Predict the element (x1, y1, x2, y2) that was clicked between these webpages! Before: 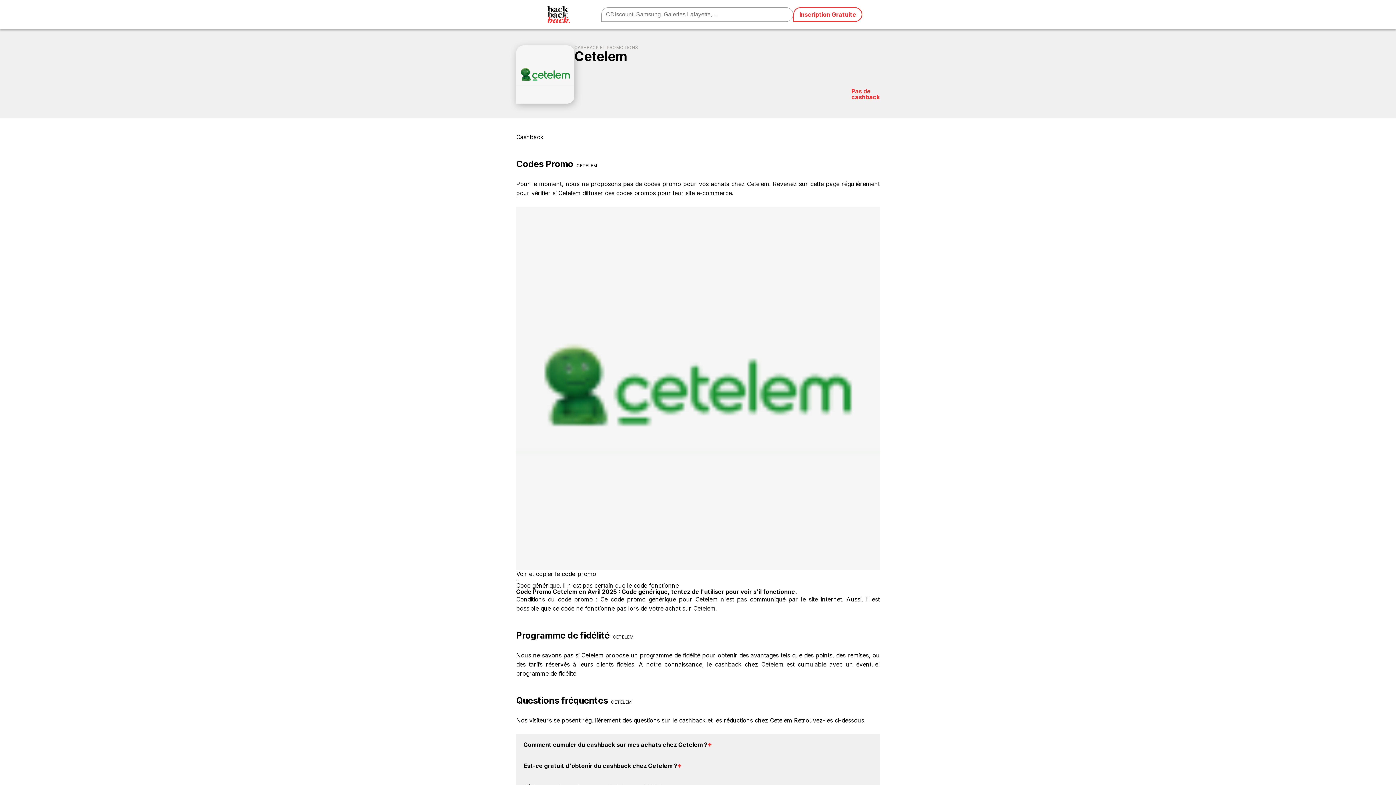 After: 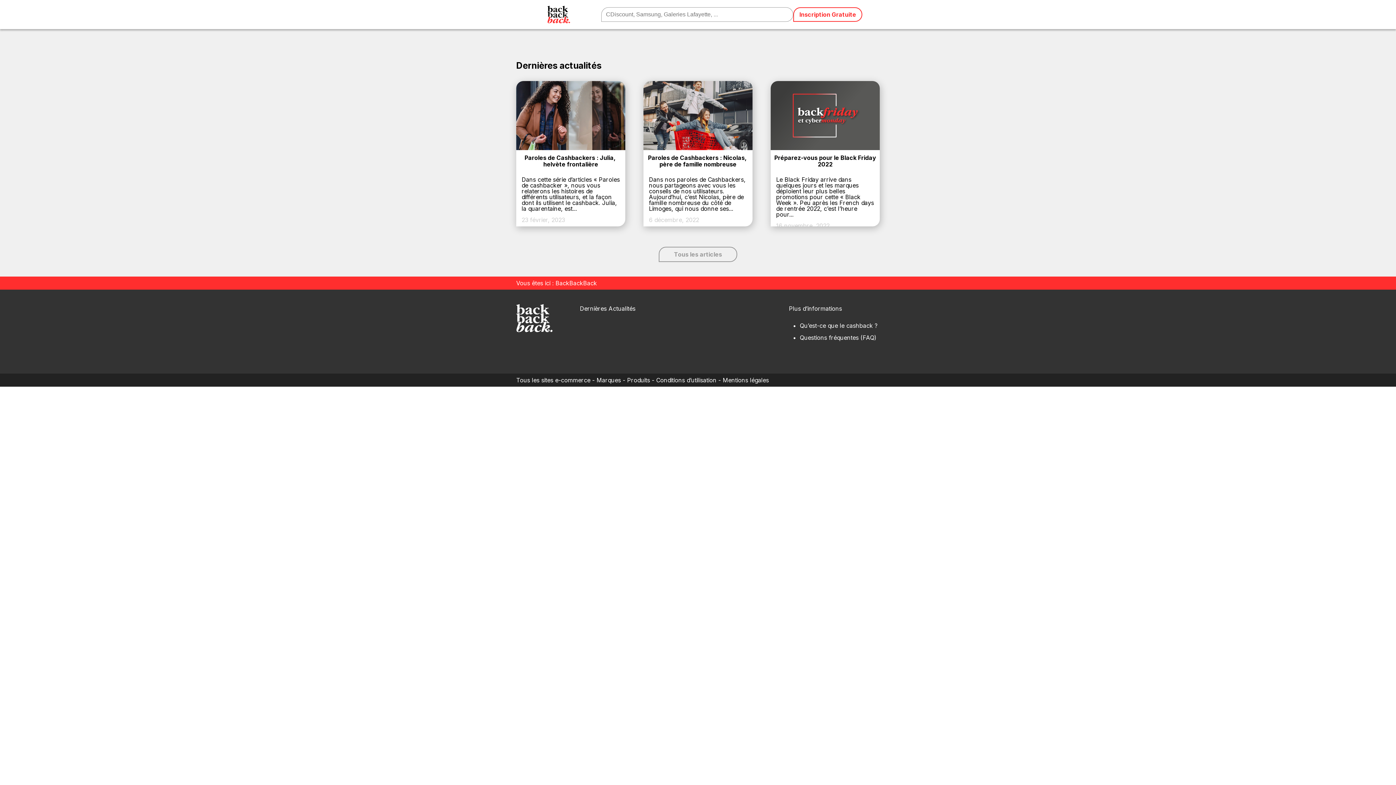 Action: bbox: (516, 17, 601, 24)